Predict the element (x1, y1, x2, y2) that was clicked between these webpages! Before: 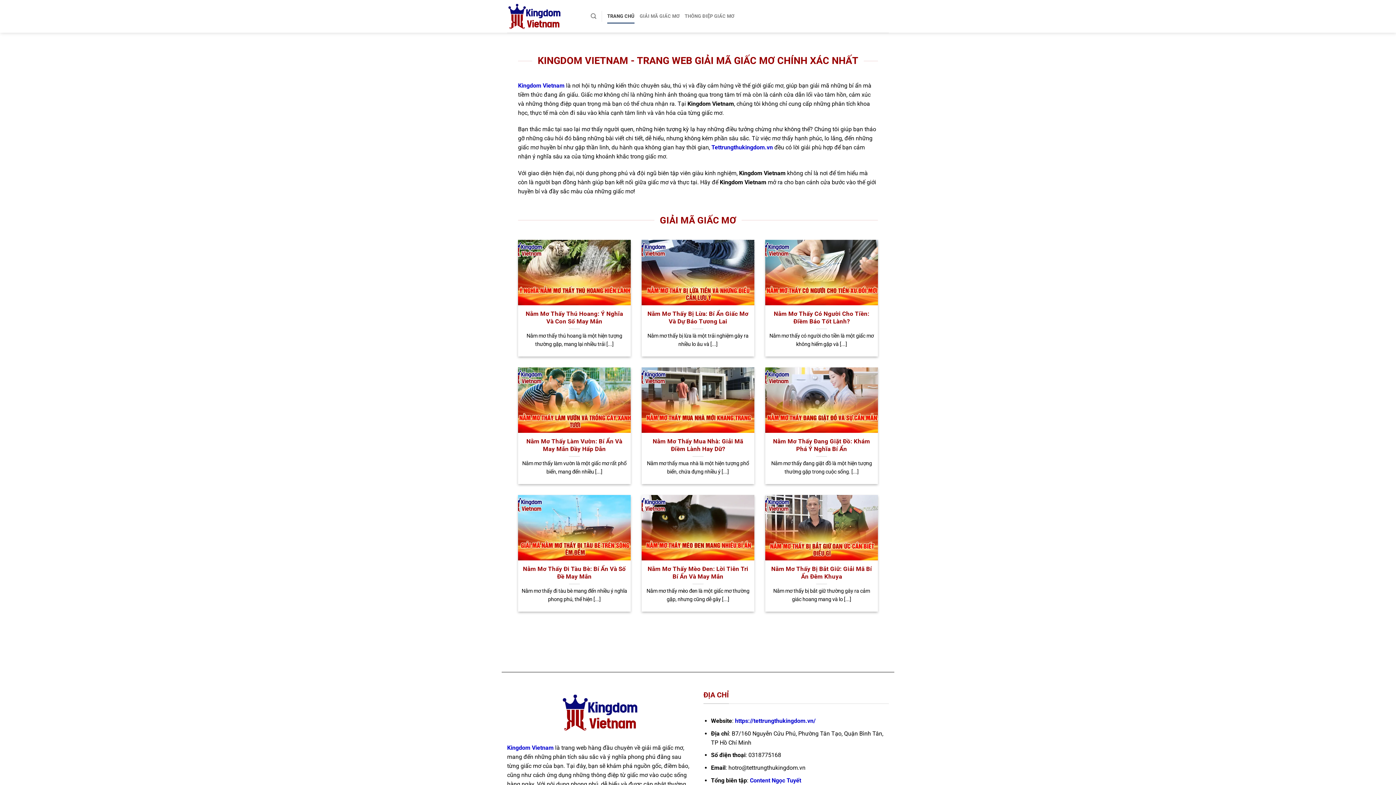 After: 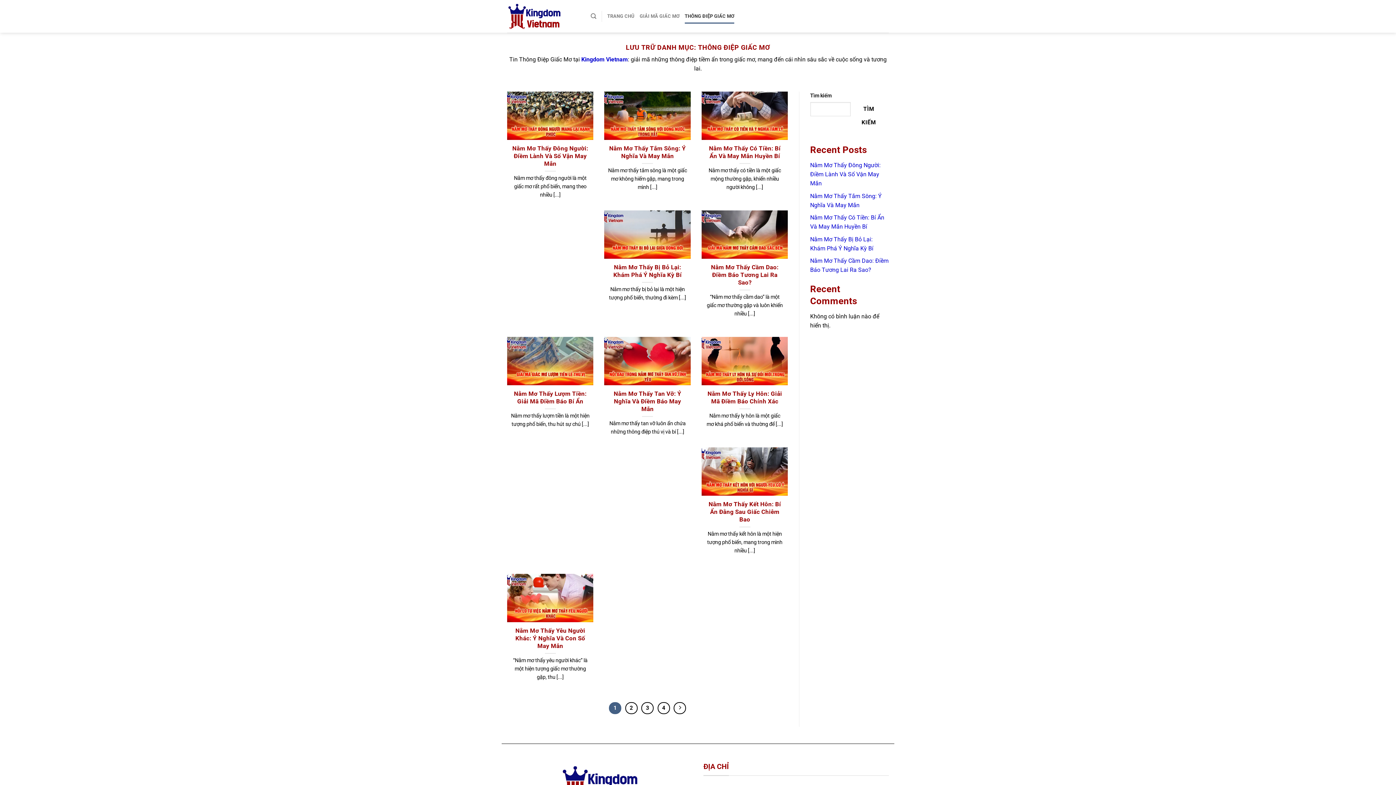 Action: bbox: (684, 9, 734, 23) label: THÔNG ĐIỆP GIẤC MƠ